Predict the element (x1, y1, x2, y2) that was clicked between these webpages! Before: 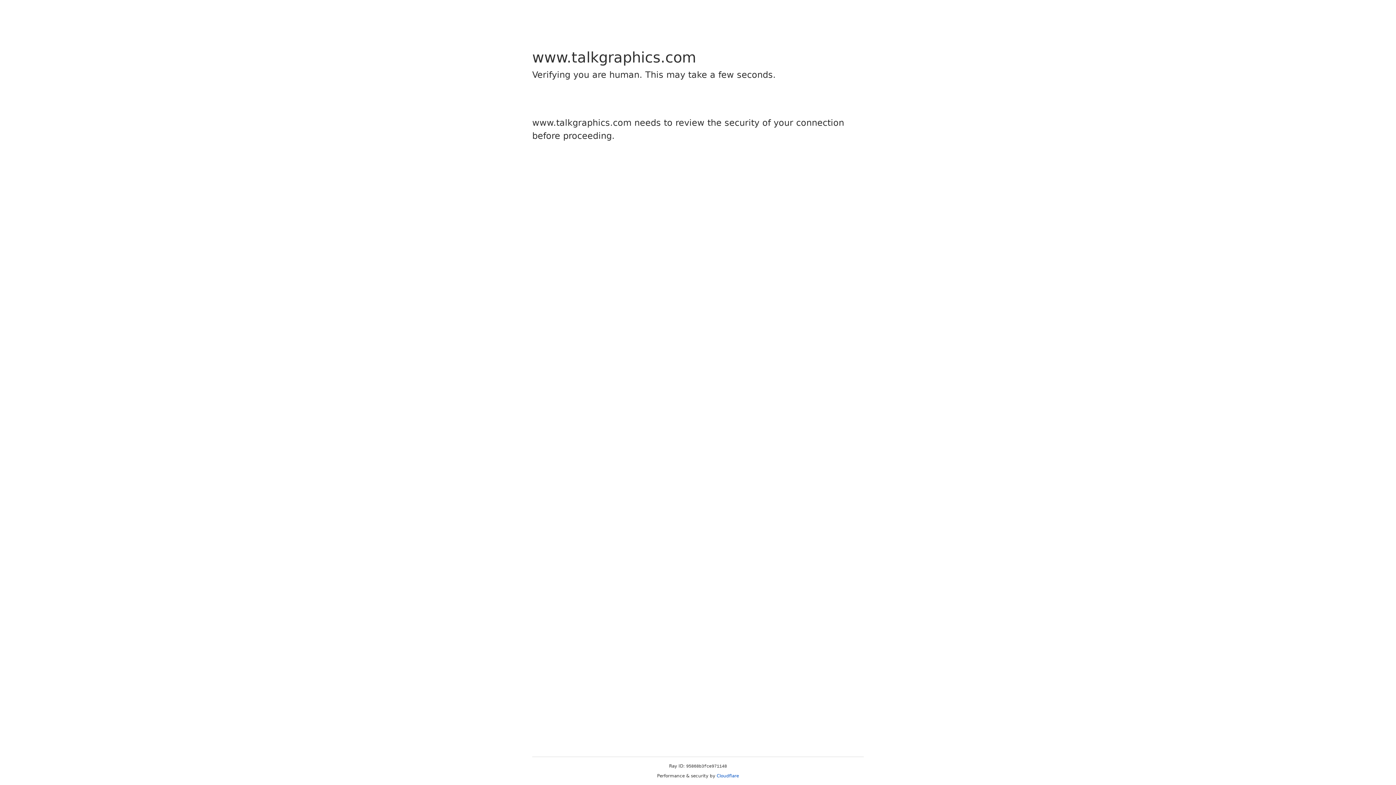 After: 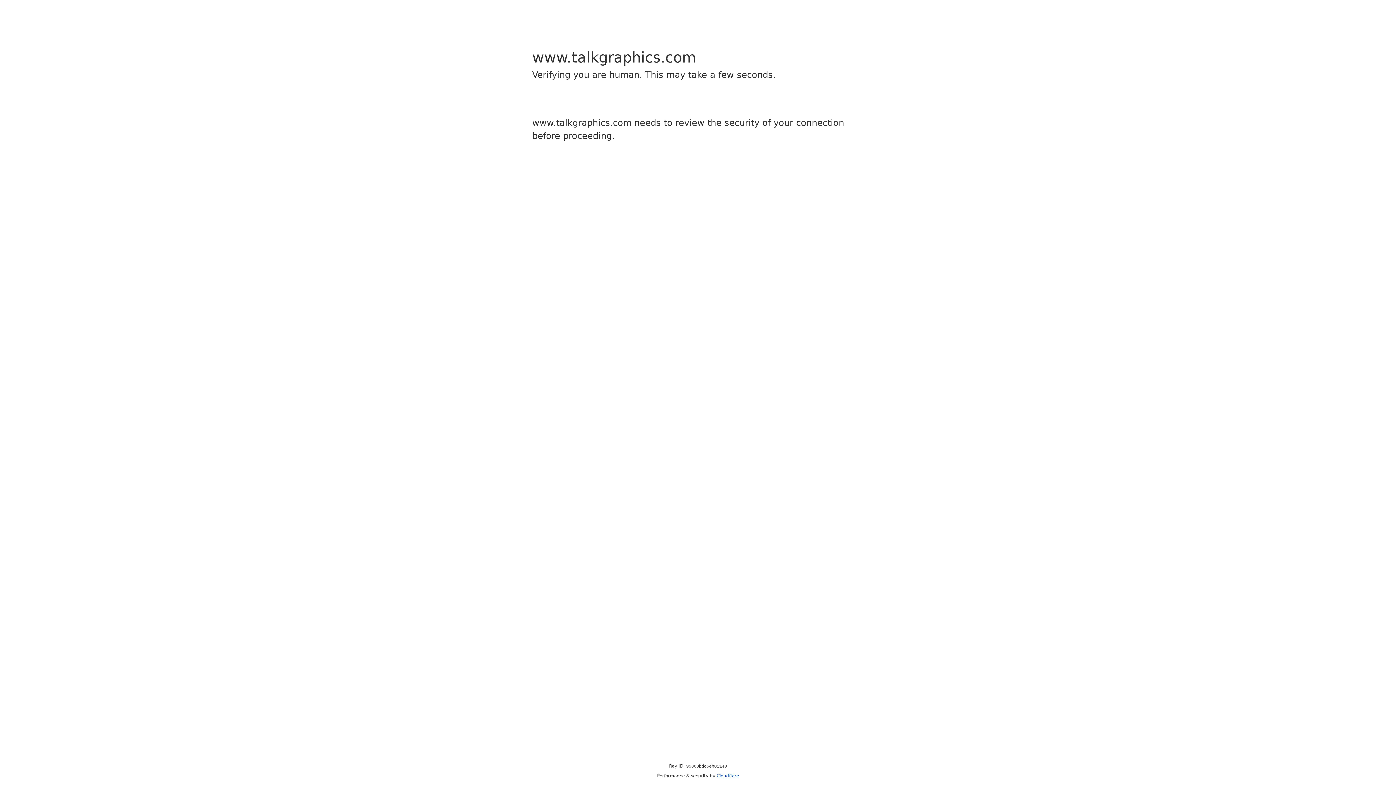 Action: bbox: (716, 773, 739, 778) label: Cloudflare